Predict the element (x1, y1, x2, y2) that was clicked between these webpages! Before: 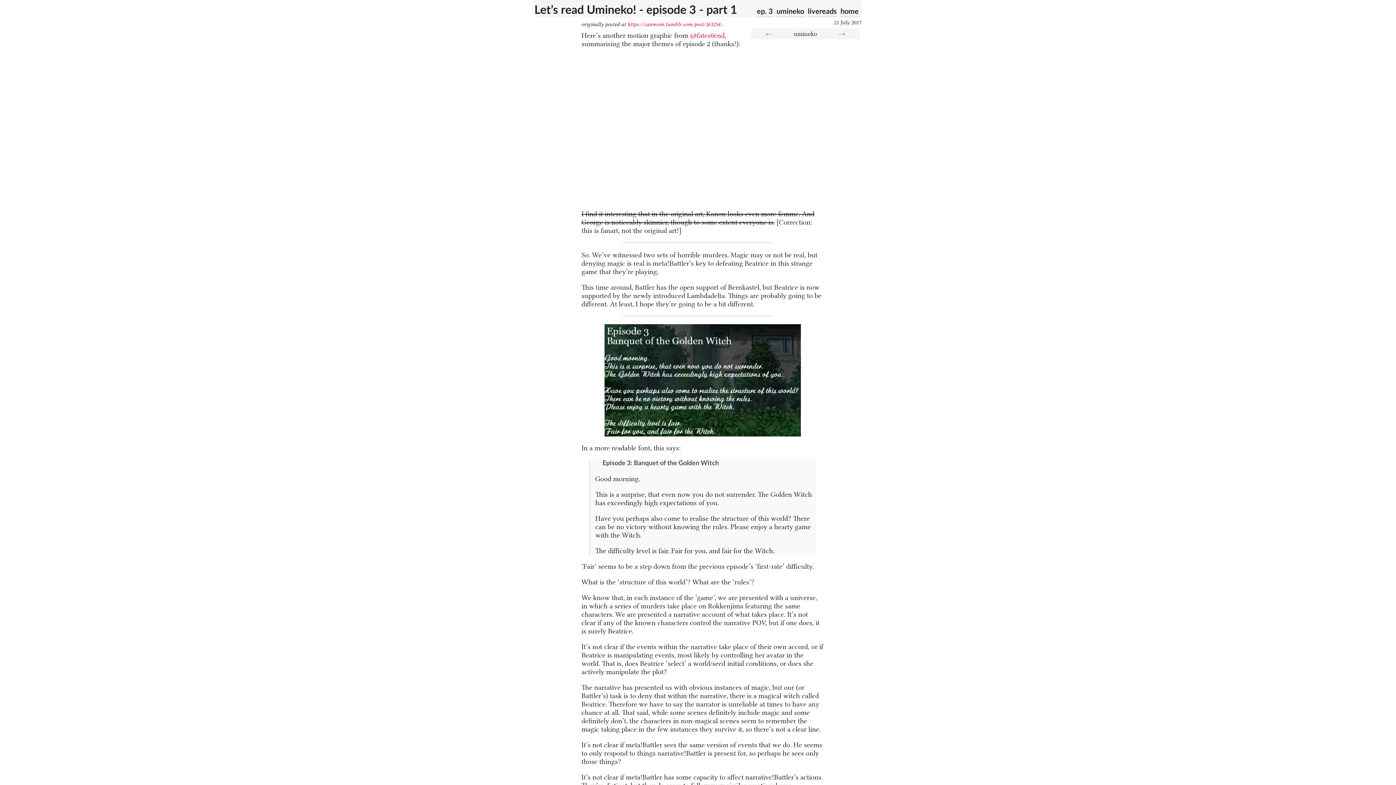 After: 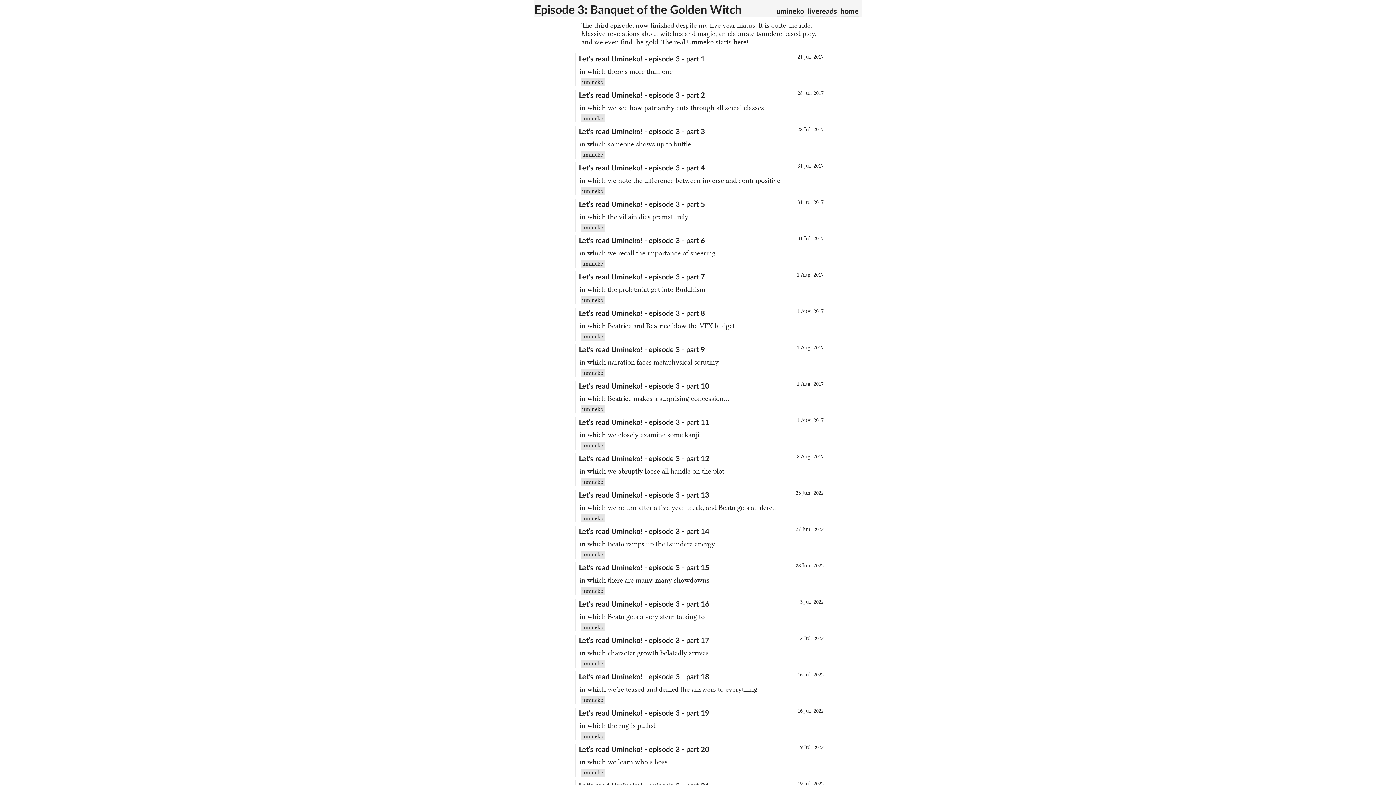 Action: label: ep. 3 bbox: (757, 0, 773, 17)